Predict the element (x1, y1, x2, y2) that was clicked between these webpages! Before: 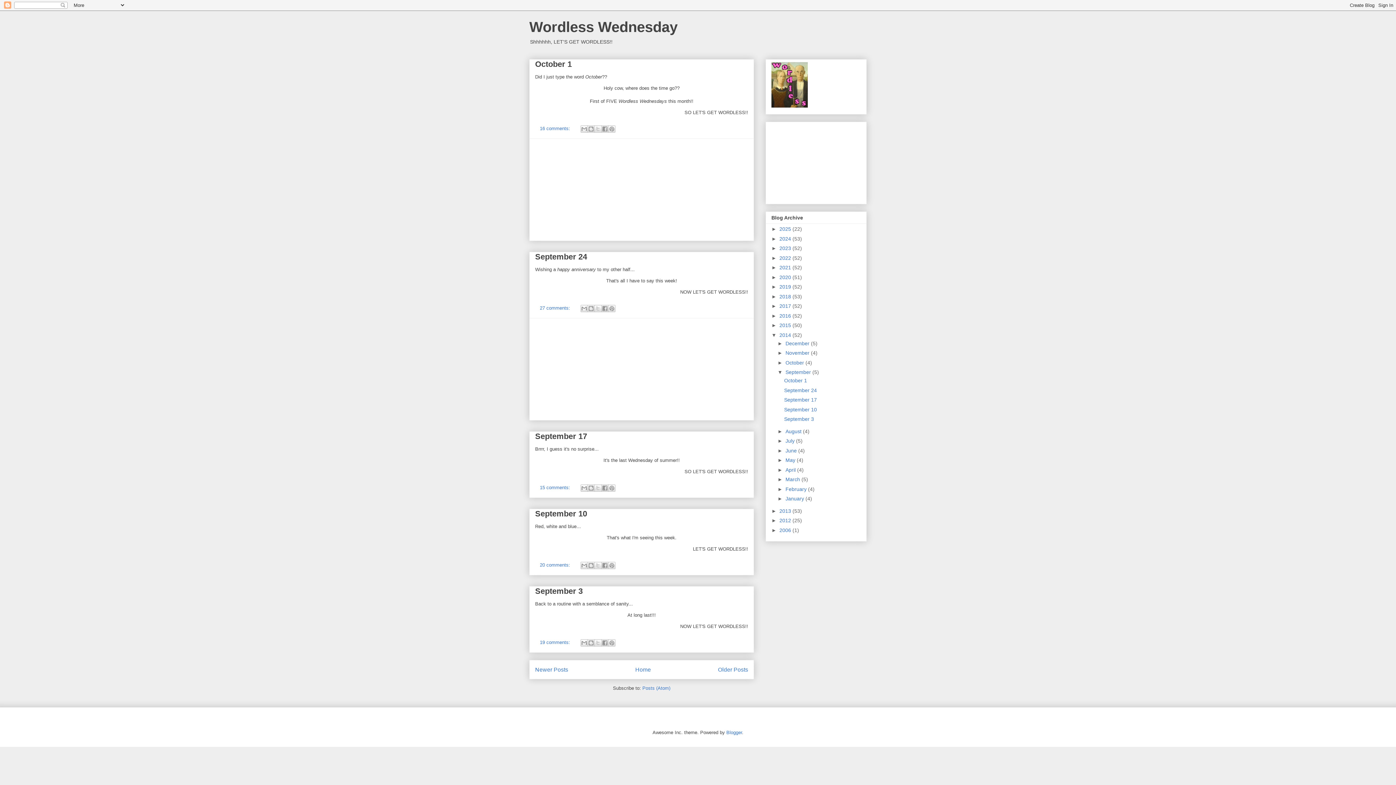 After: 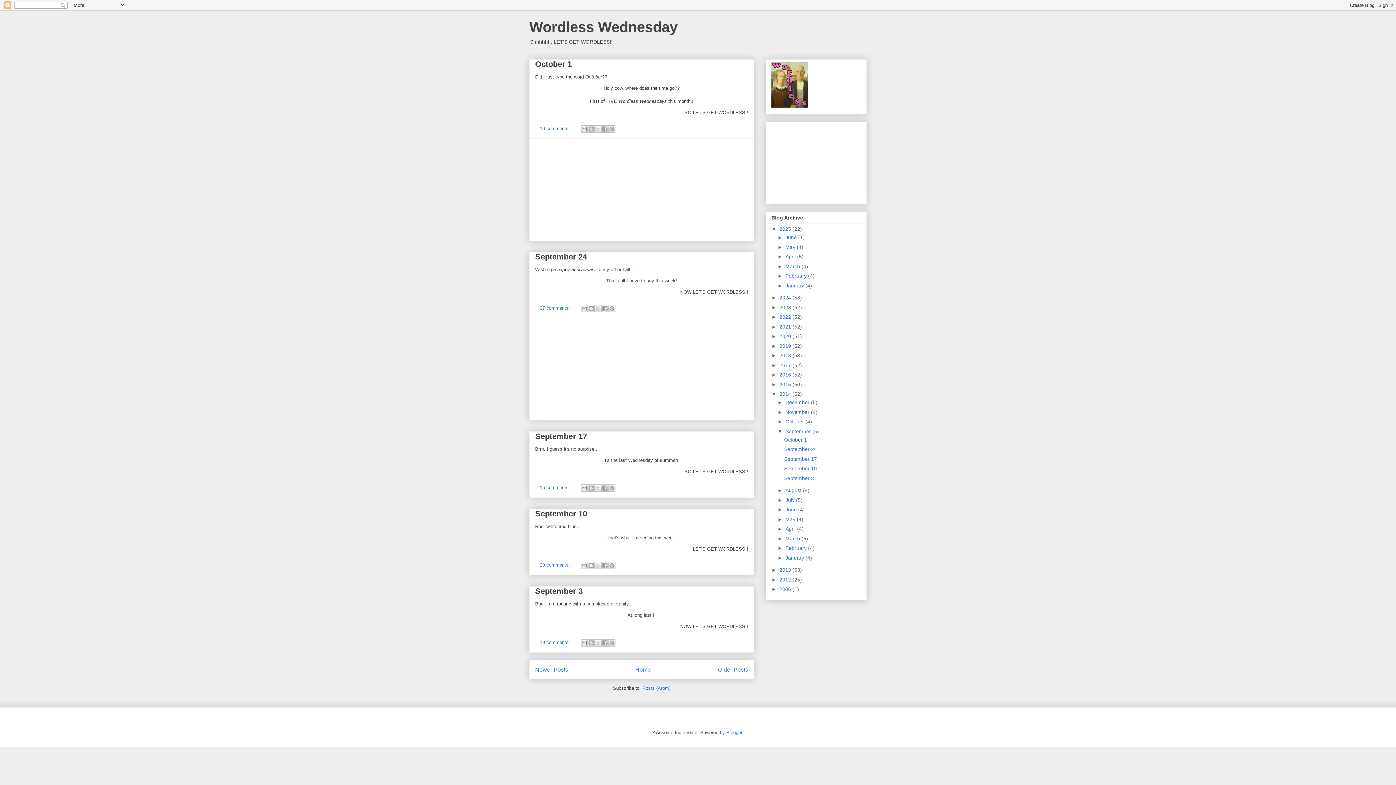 Action: label: ►   bbox: (771, 226, 779, 232)